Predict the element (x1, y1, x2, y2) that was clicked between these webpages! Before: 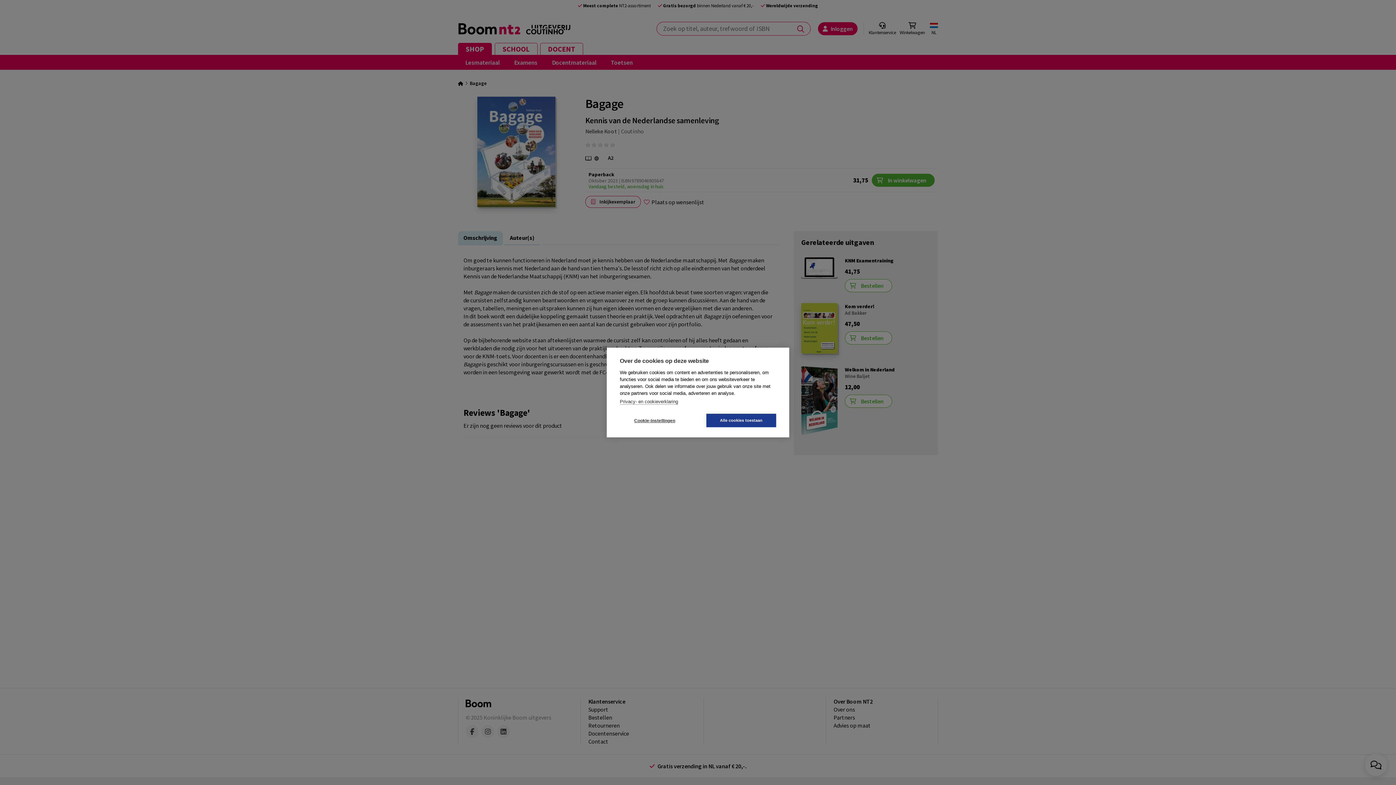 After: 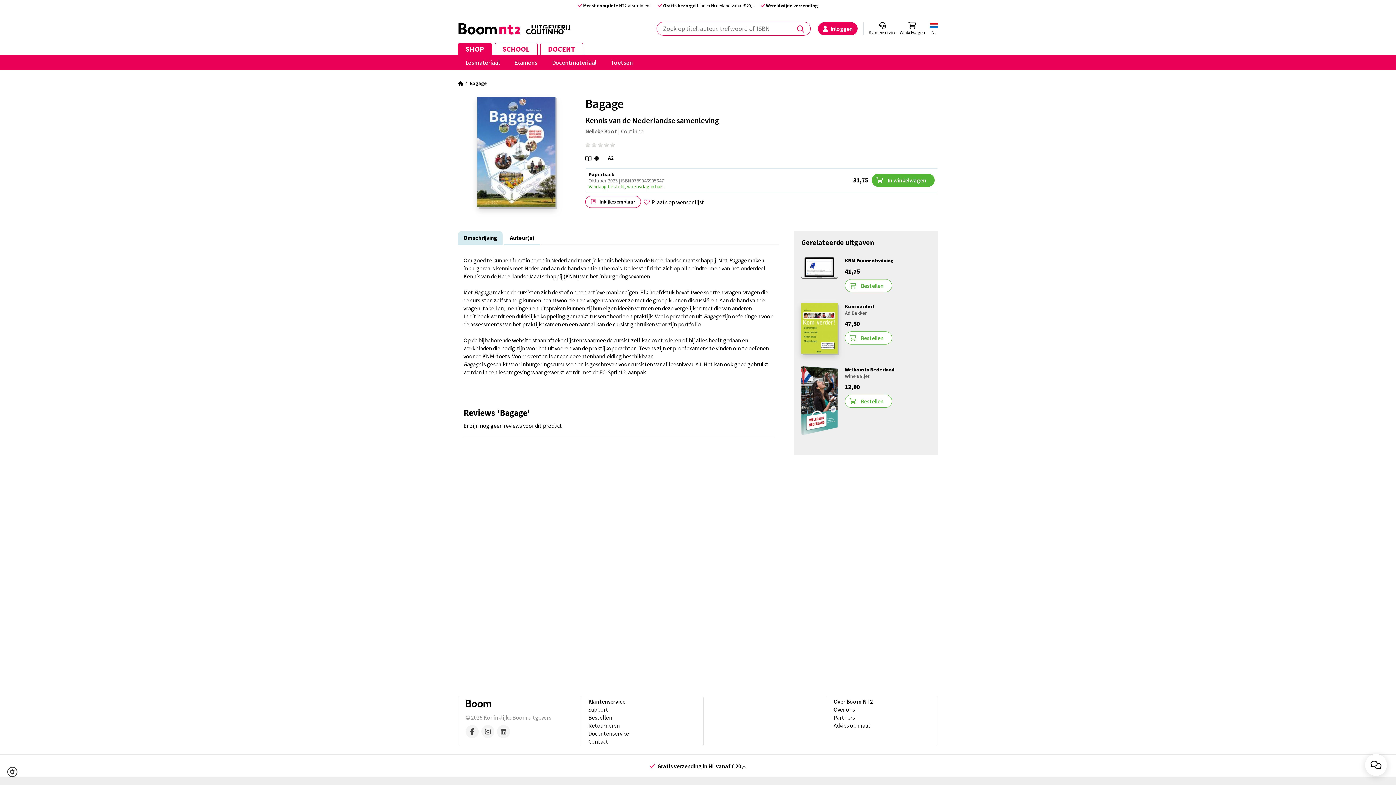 Action: bbox: (706, 414, 776, 427) label: Alle cookies toestaan